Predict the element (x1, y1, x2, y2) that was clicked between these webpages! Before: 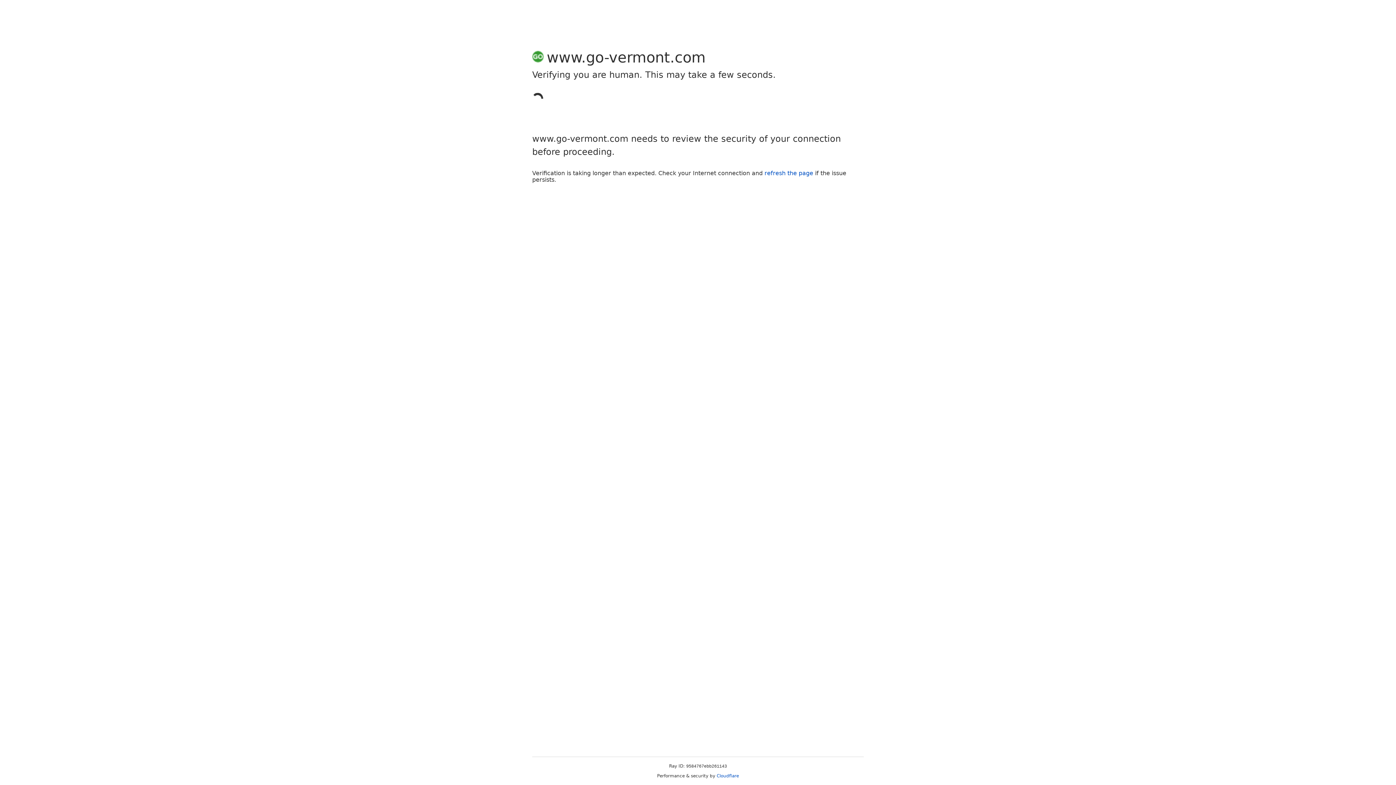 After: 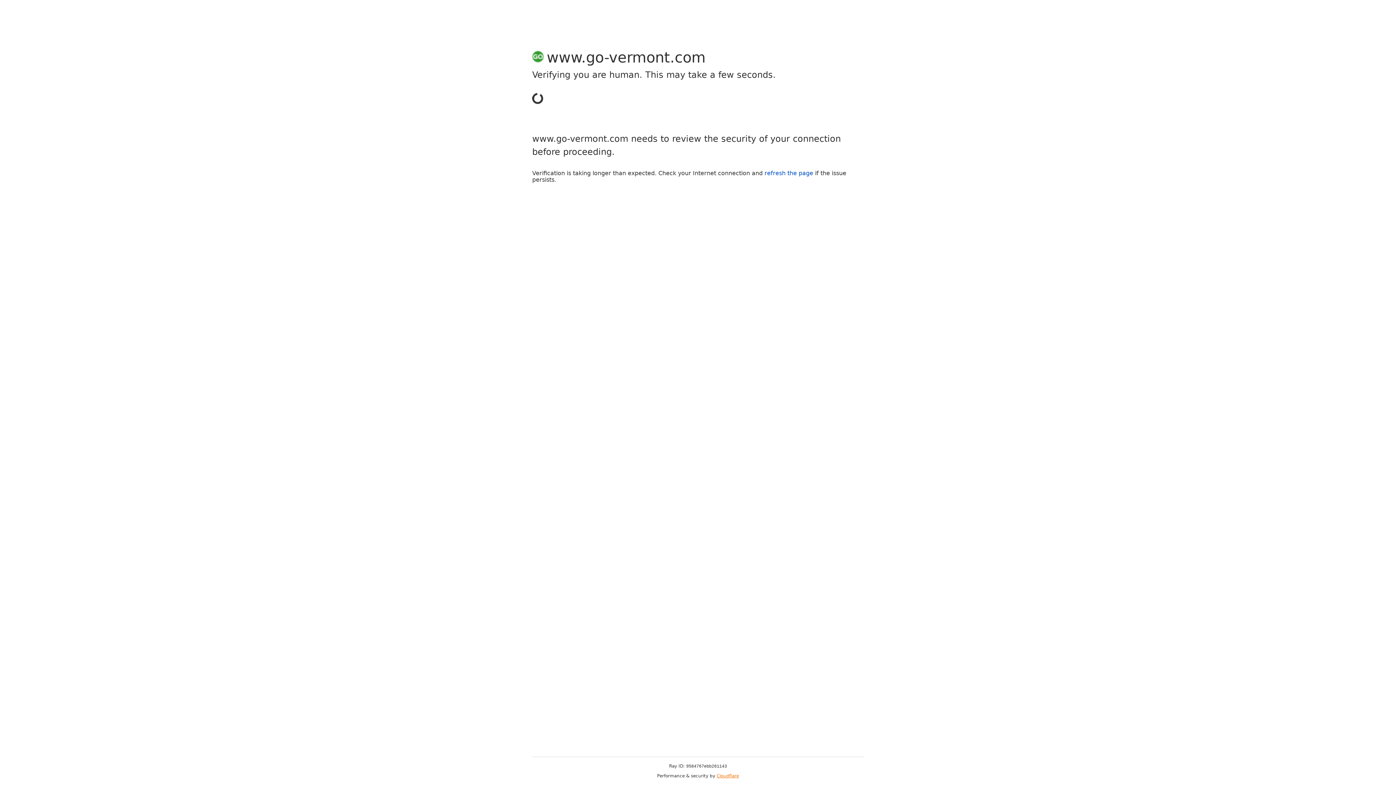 Action: label: Cloudflare bbox: (716, 773, 739, 778)